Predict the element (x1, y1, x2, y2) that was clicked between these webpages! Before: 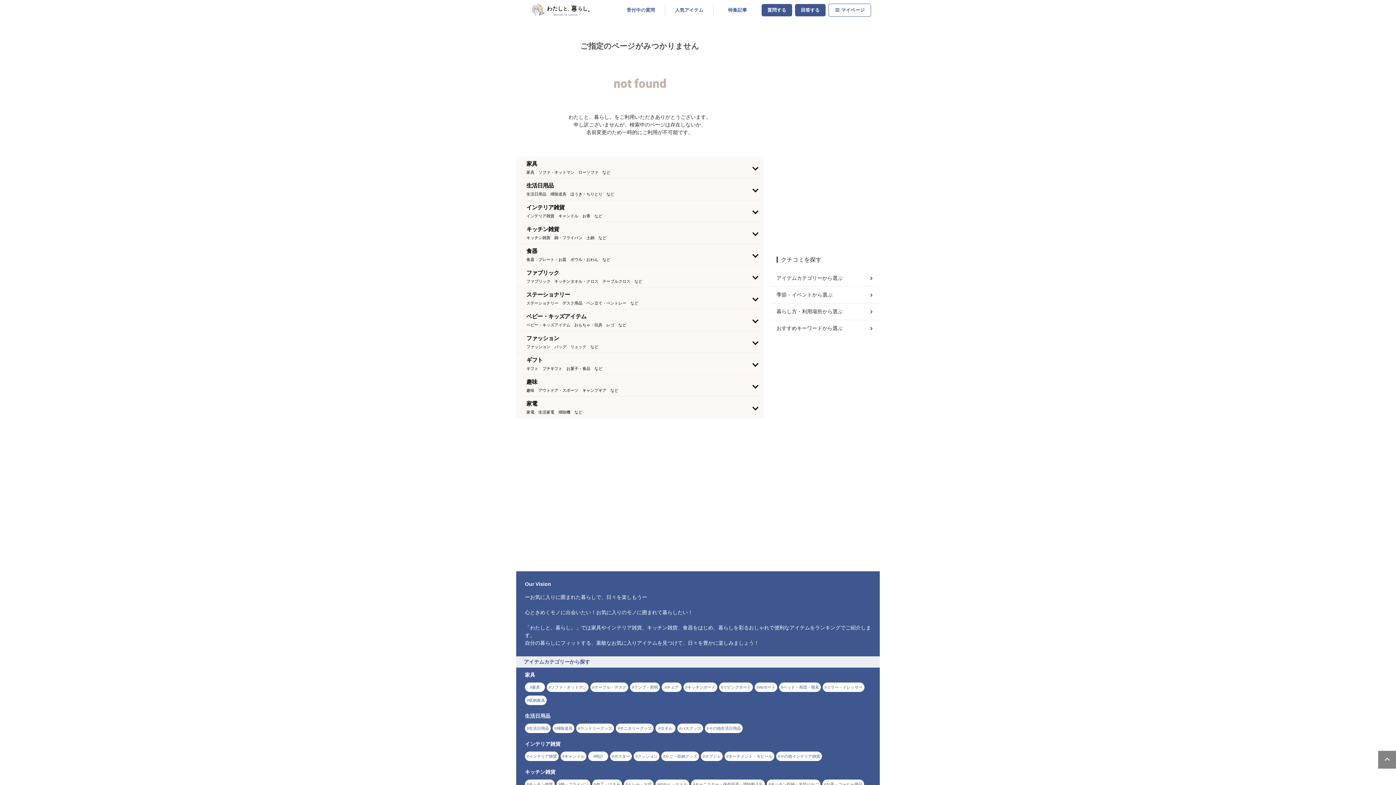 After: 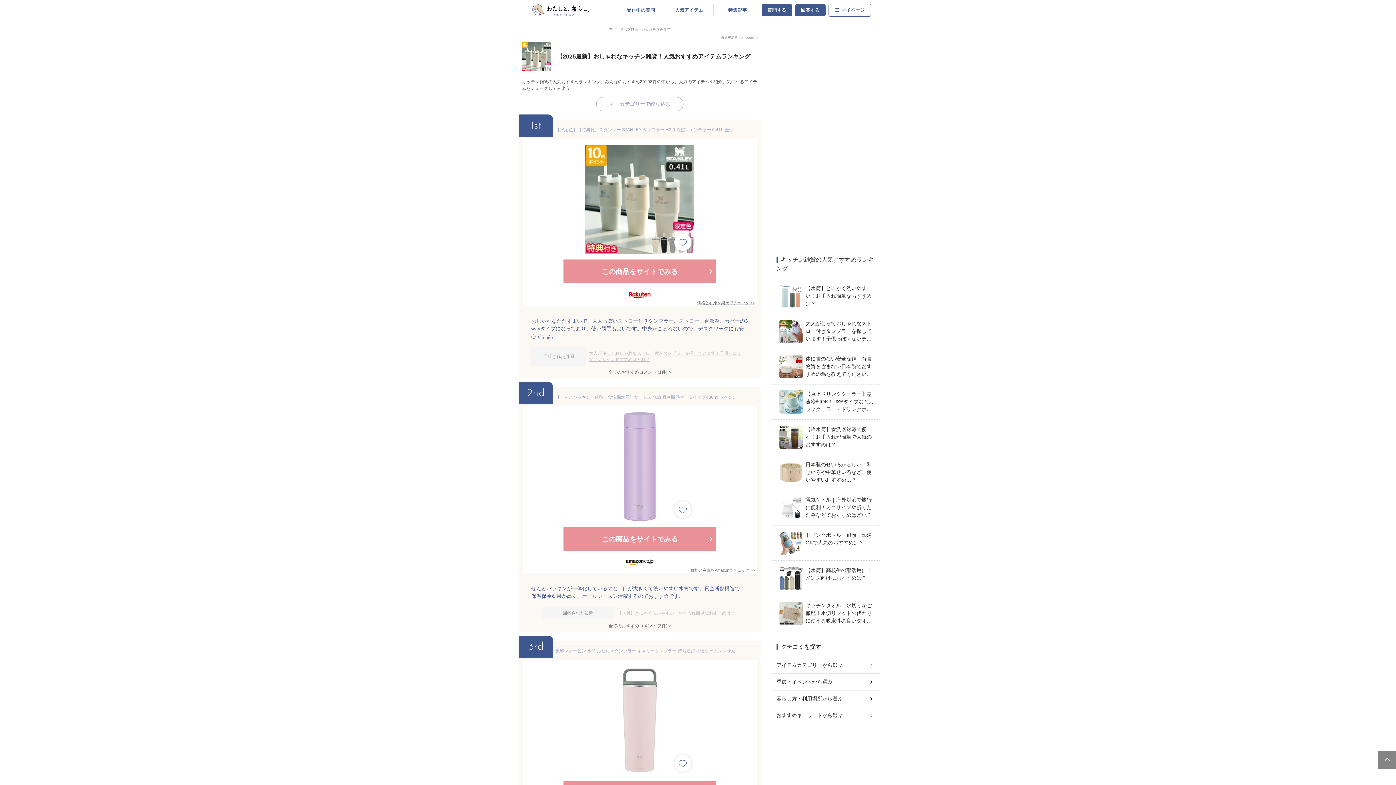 Action: bbox: (525, 780, 554, 789) label: キッチン雑貨